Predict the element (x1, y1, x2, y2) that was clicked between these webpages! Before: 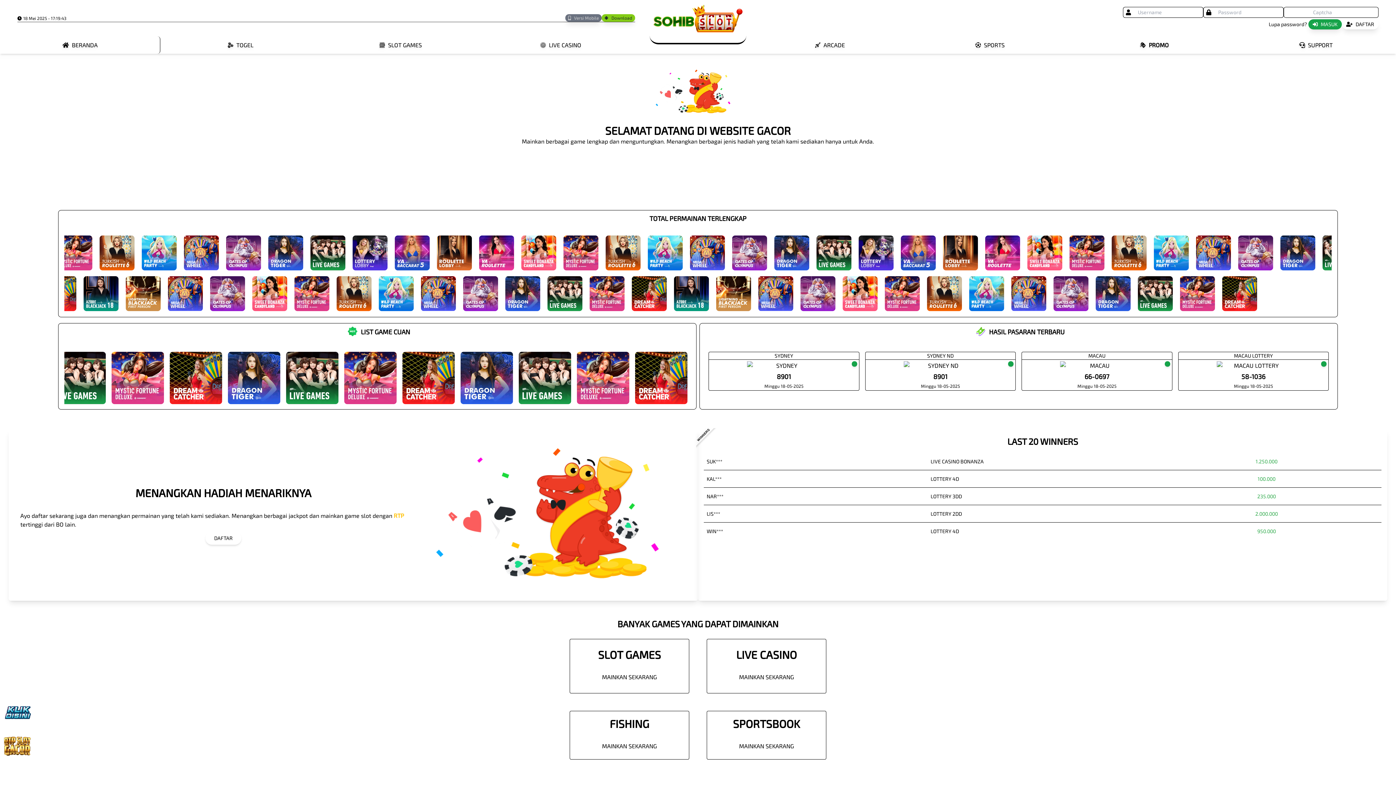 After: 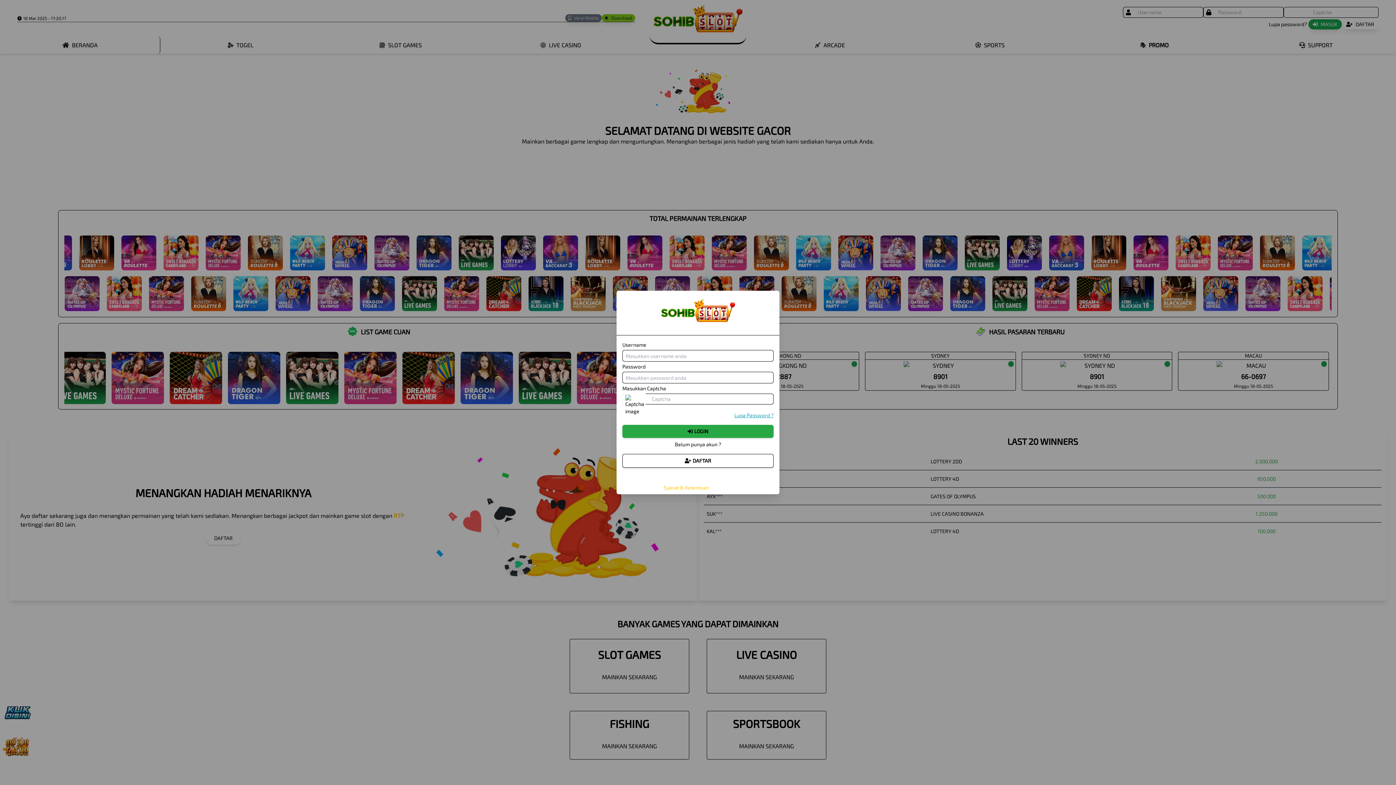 Action: label: MAINKAN SEKARANG bbox: (593, 670, 665, 684)